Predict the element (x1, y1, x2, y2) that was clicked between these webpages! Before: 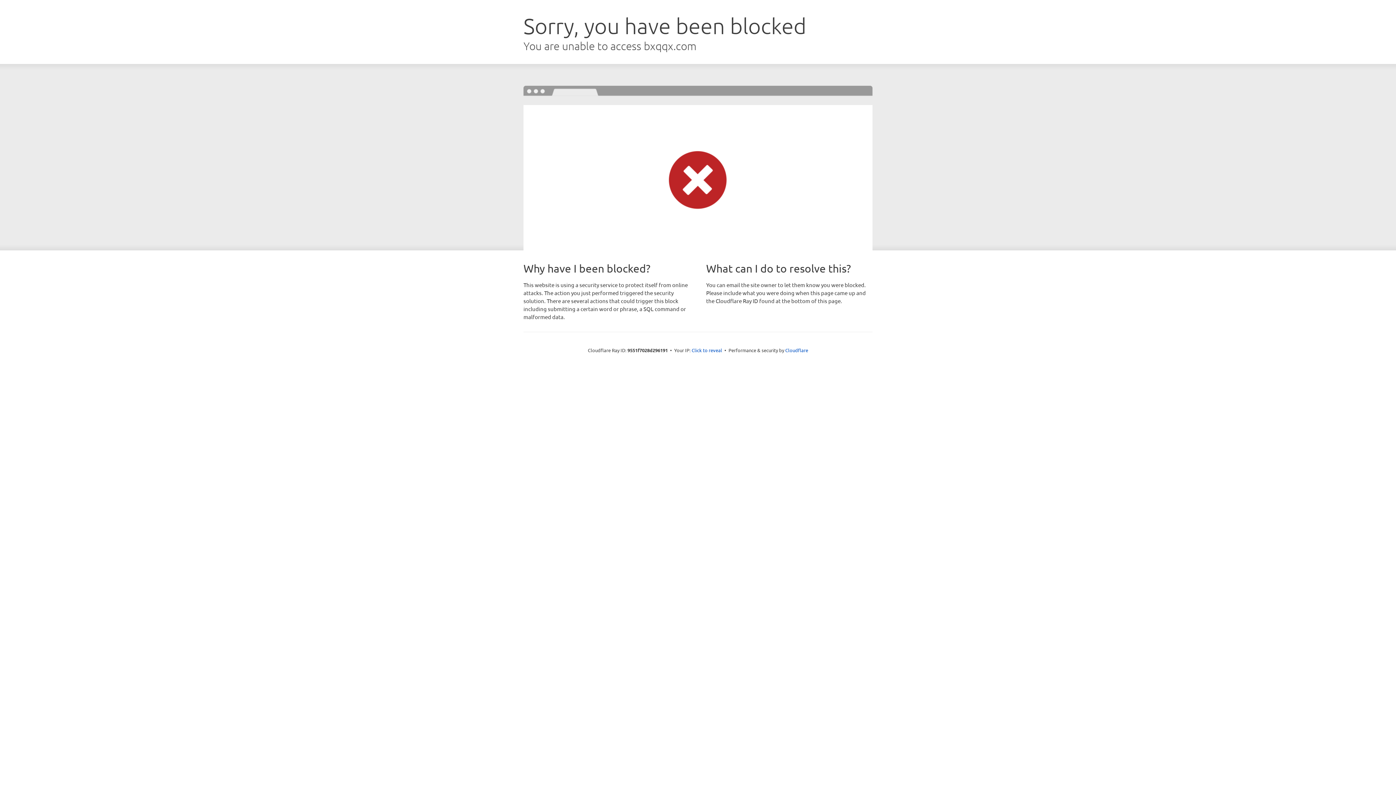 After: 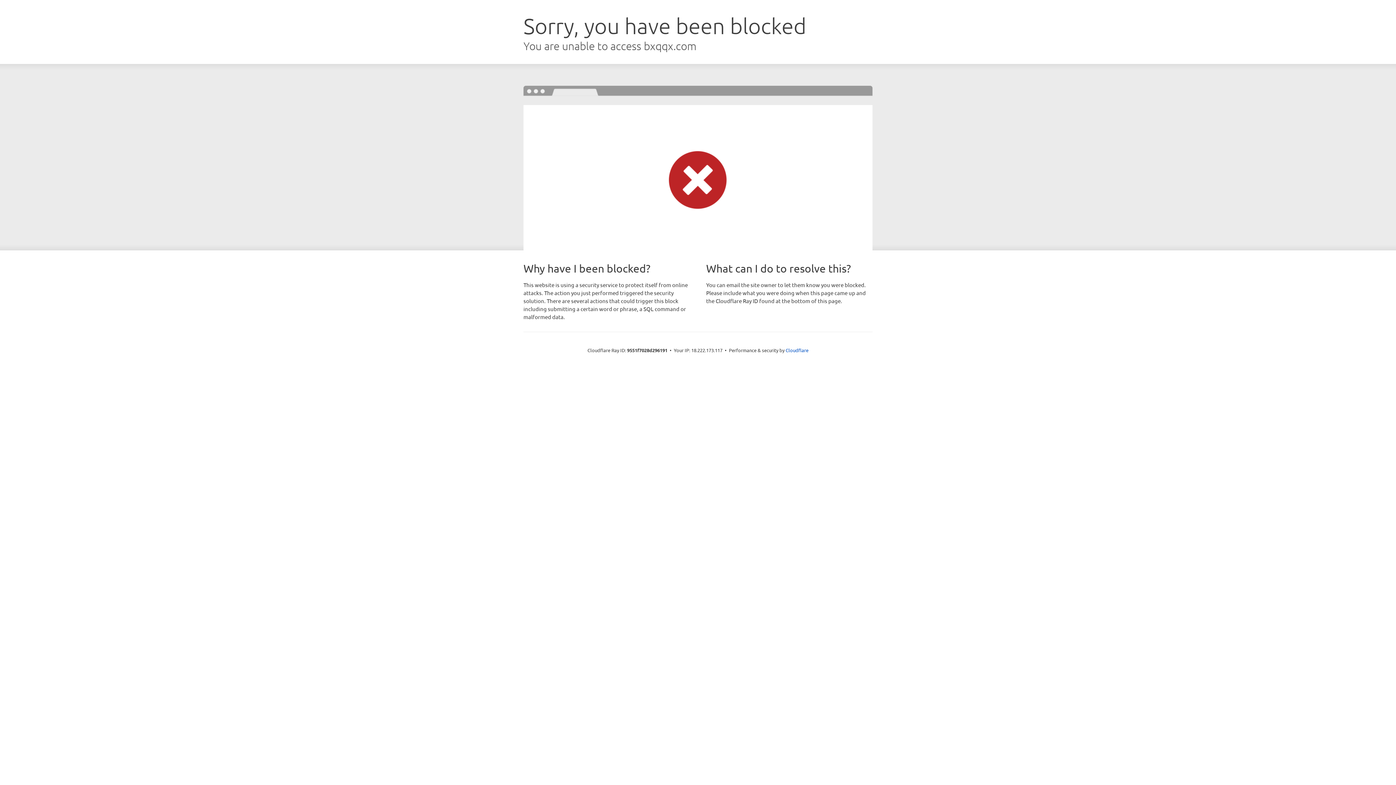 Action: label: Click to reveal bbox: (691, 346, 722, 353)